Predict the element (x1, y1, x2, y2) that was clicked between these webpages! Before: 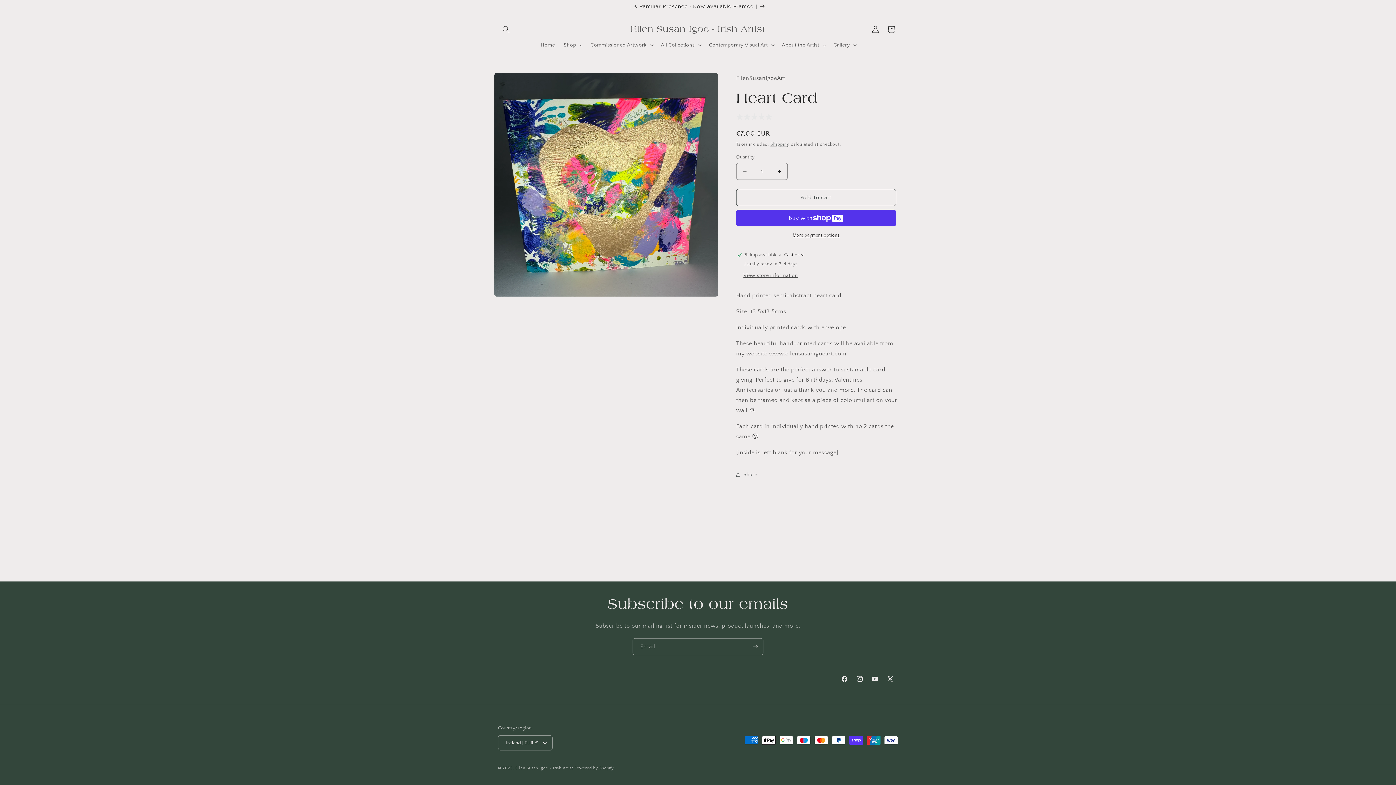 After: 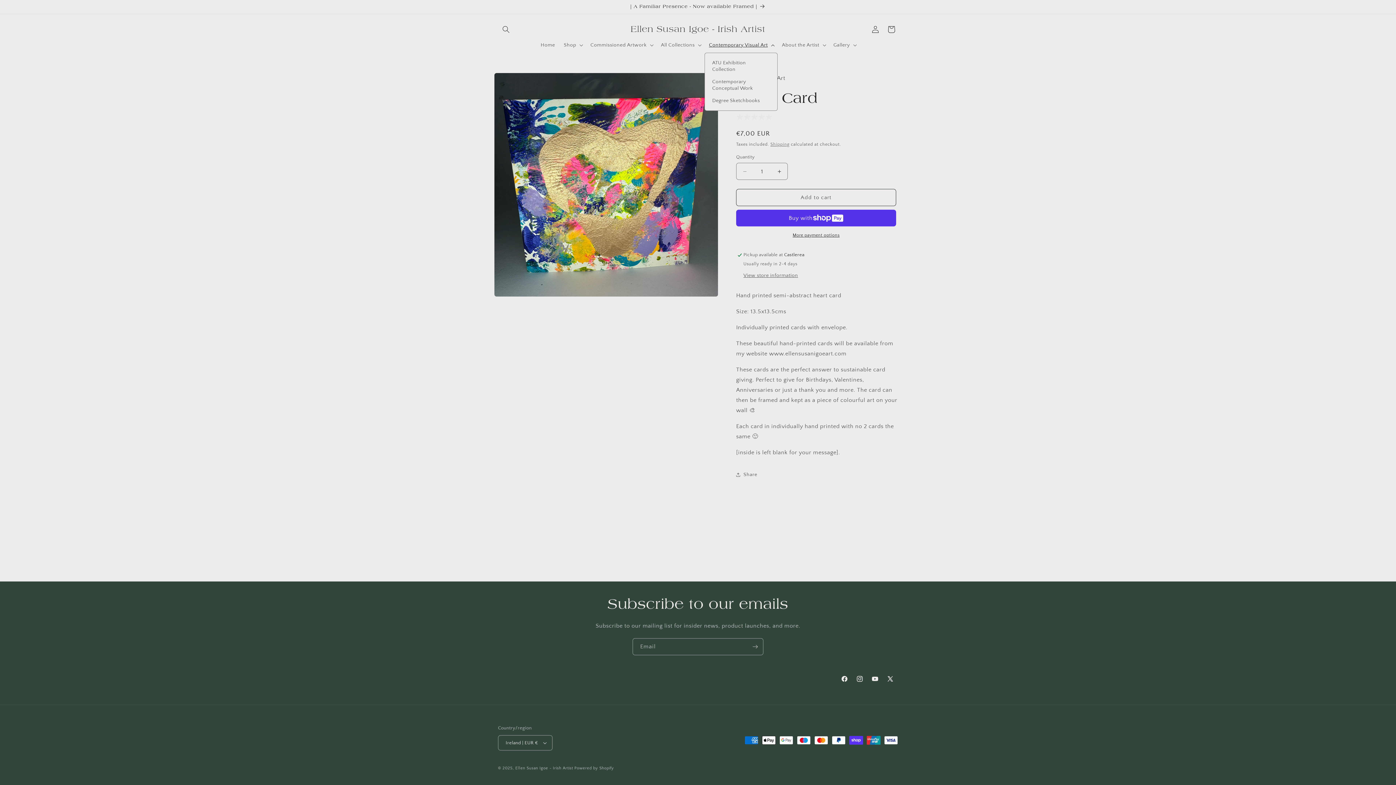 Action: bbox: (704, 37, 777, 52) label: Contemporary Visual Art